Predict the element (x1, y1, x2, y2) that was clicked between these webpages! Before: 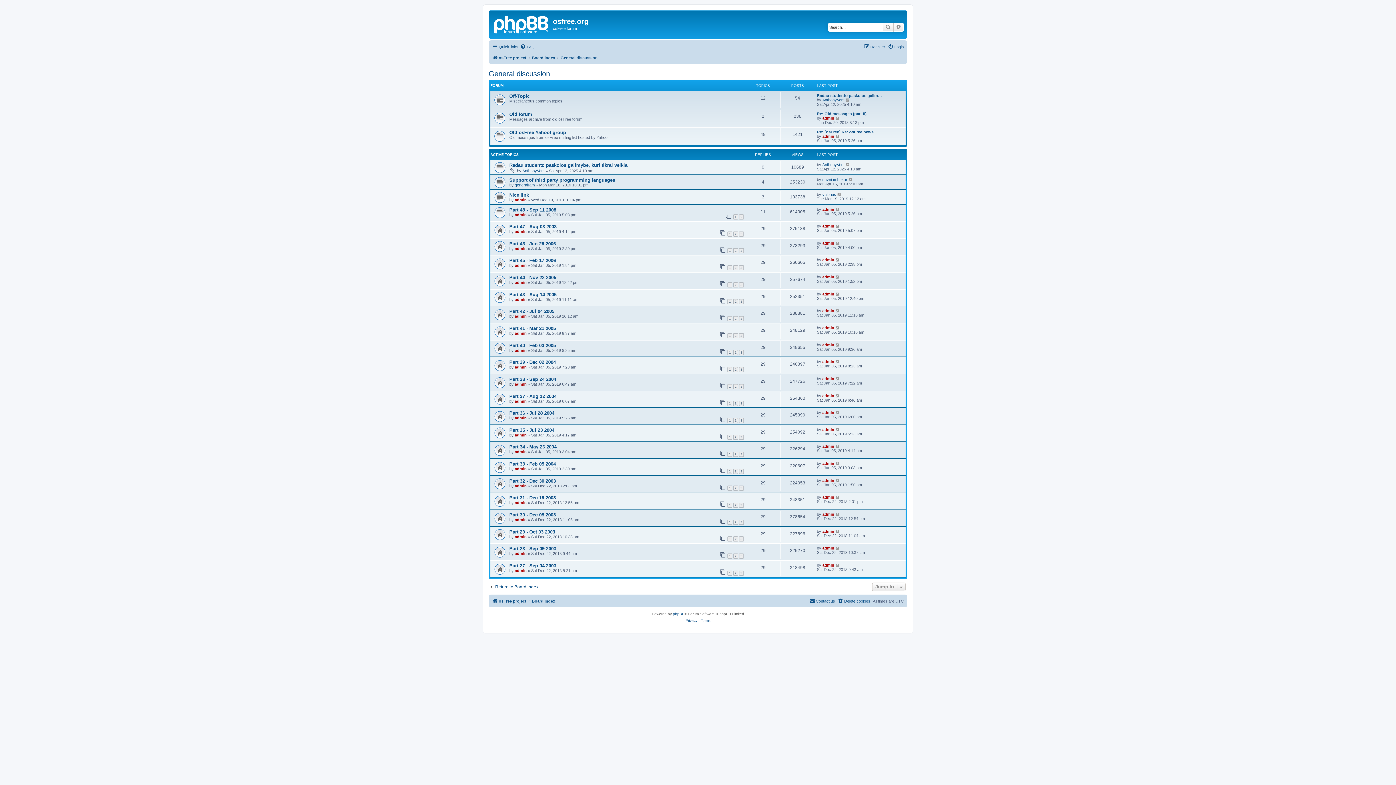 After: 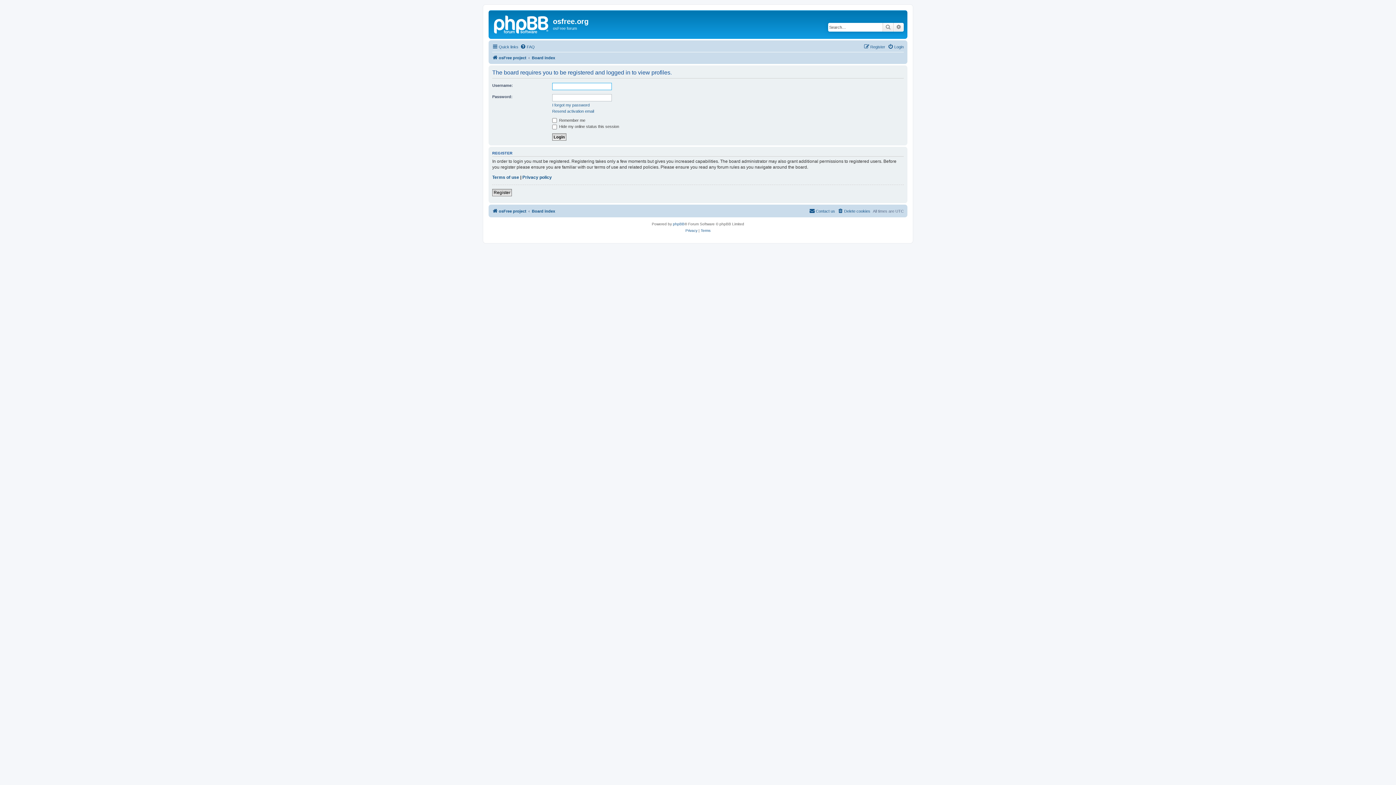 Action: bbox: (822, 342, 834, 347) label: admin